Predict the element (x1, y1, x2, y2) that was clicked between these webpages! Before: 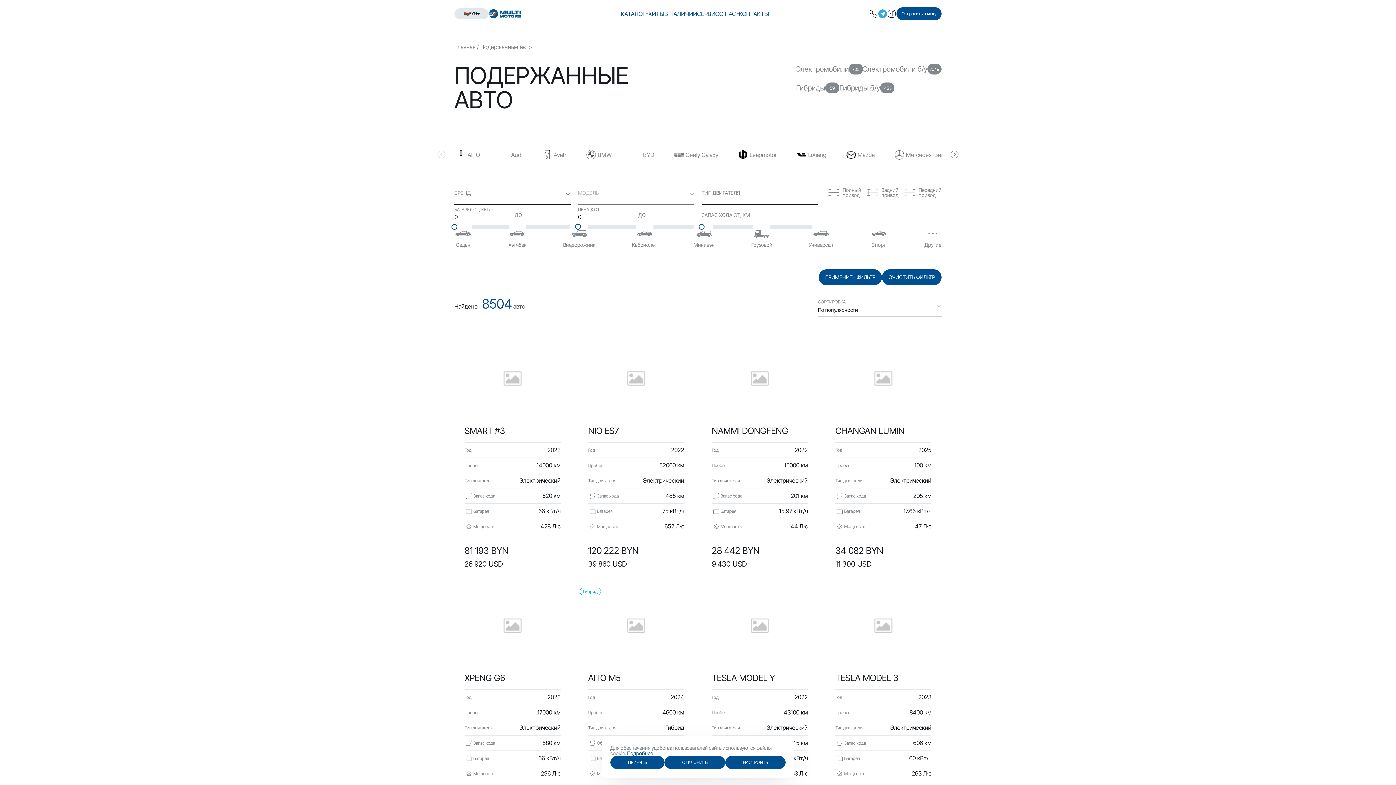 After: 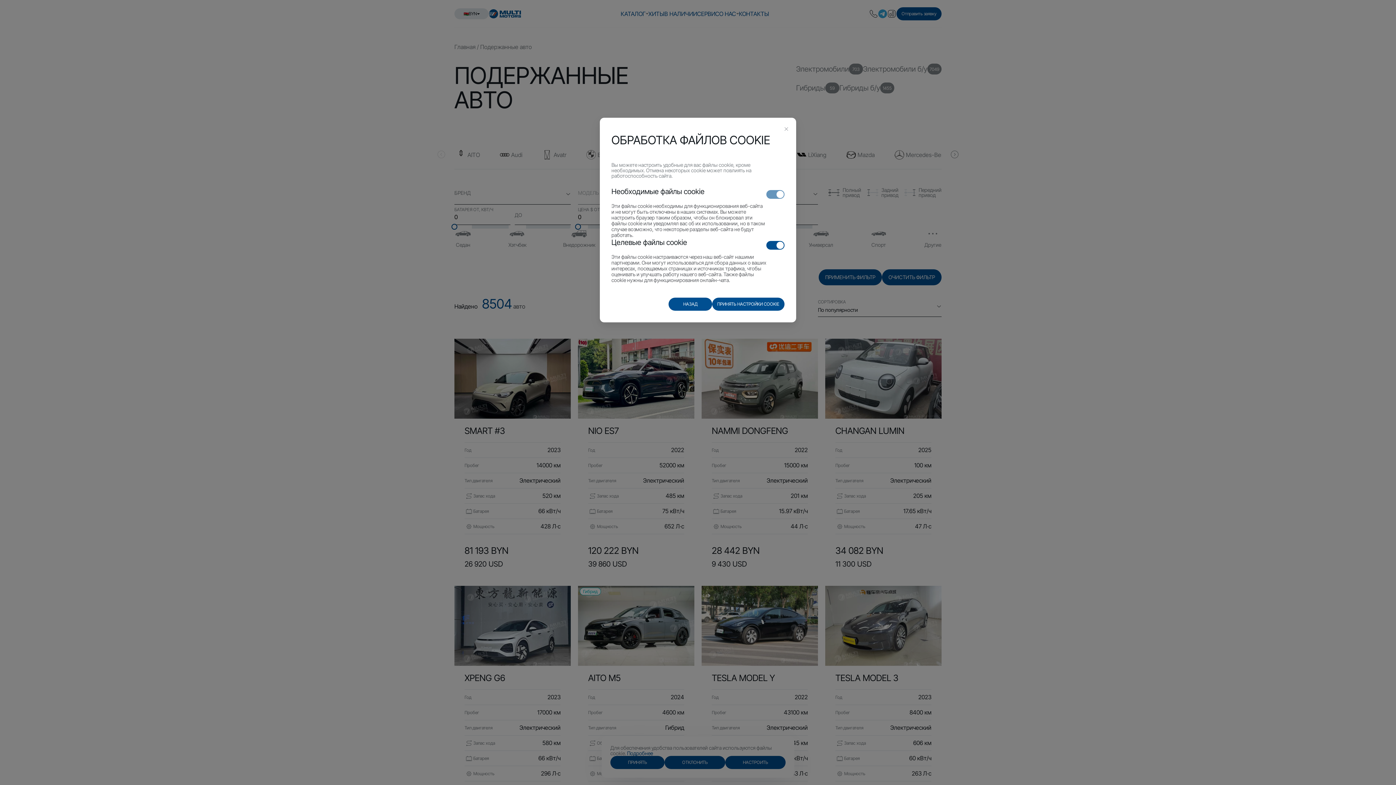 Action: bbox: (725, 756, 785, 769) label: НАСТРОИТЬ